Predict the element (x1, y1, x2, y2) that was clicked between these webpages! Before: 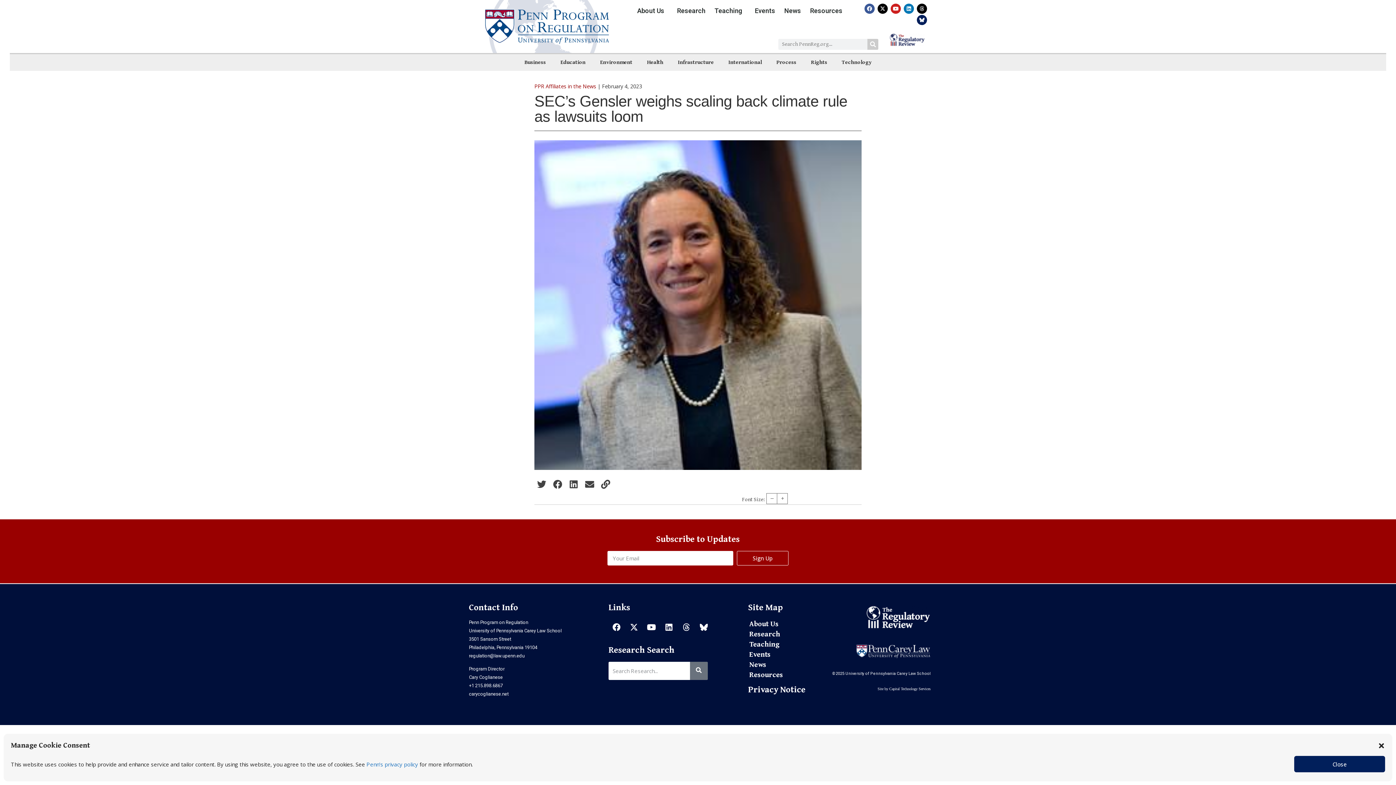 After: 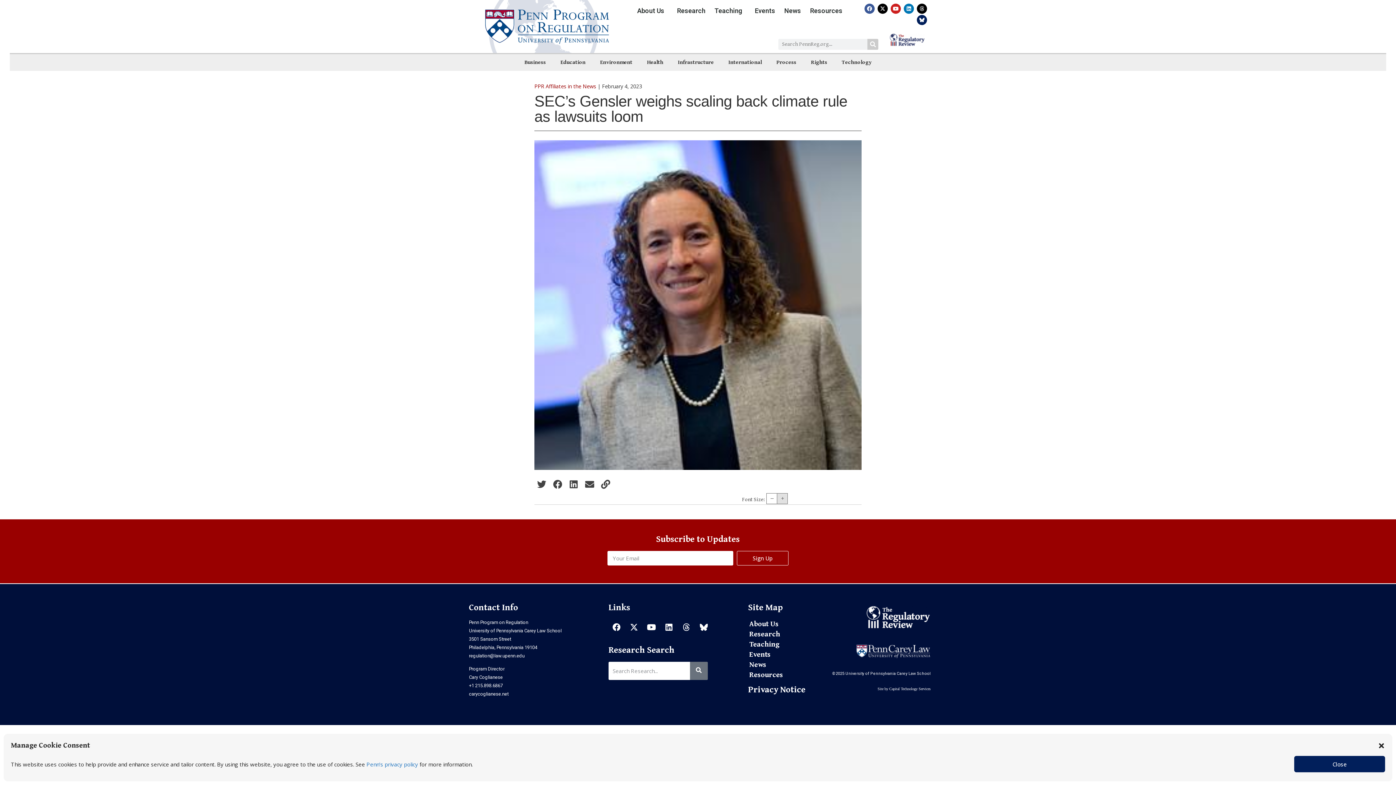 Action: label: A bbox: (777, 493, 788, 504)